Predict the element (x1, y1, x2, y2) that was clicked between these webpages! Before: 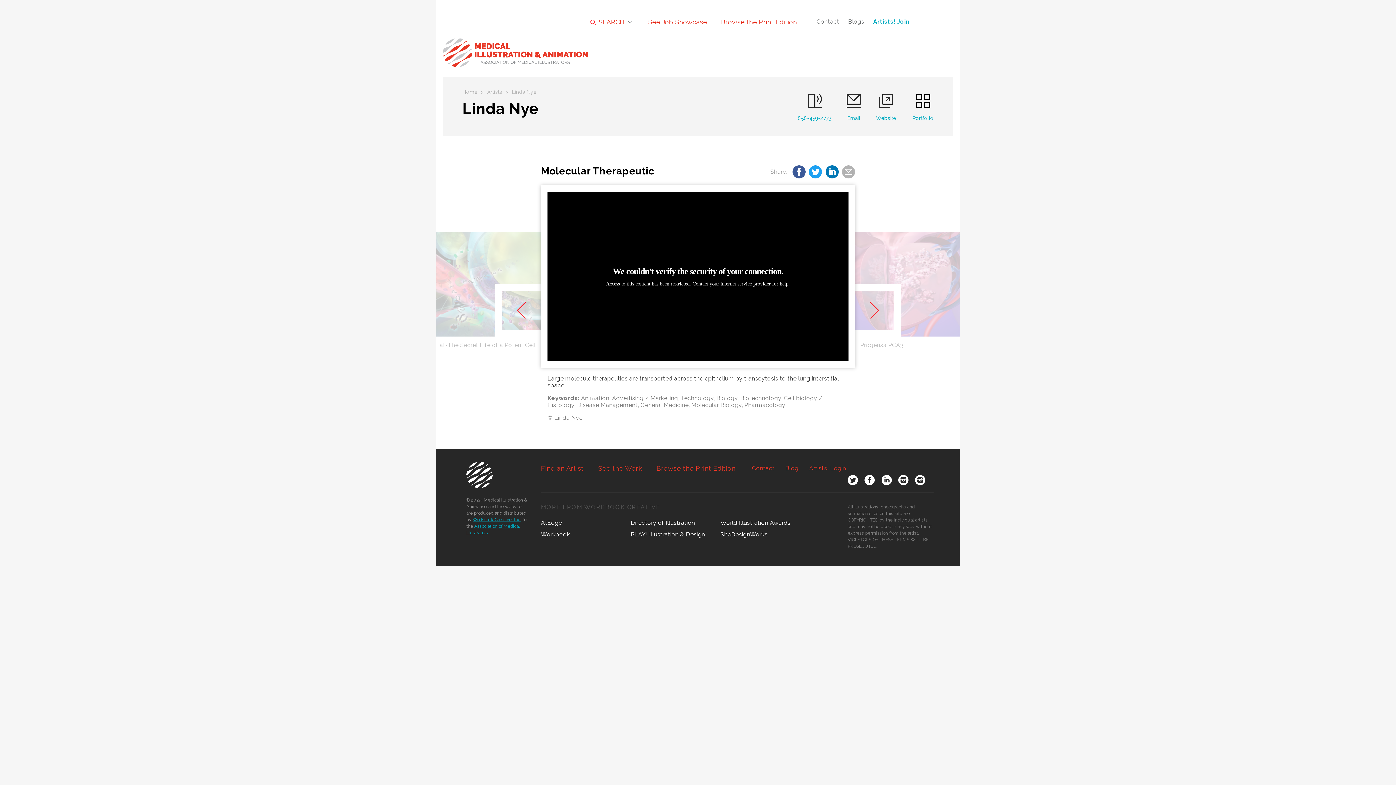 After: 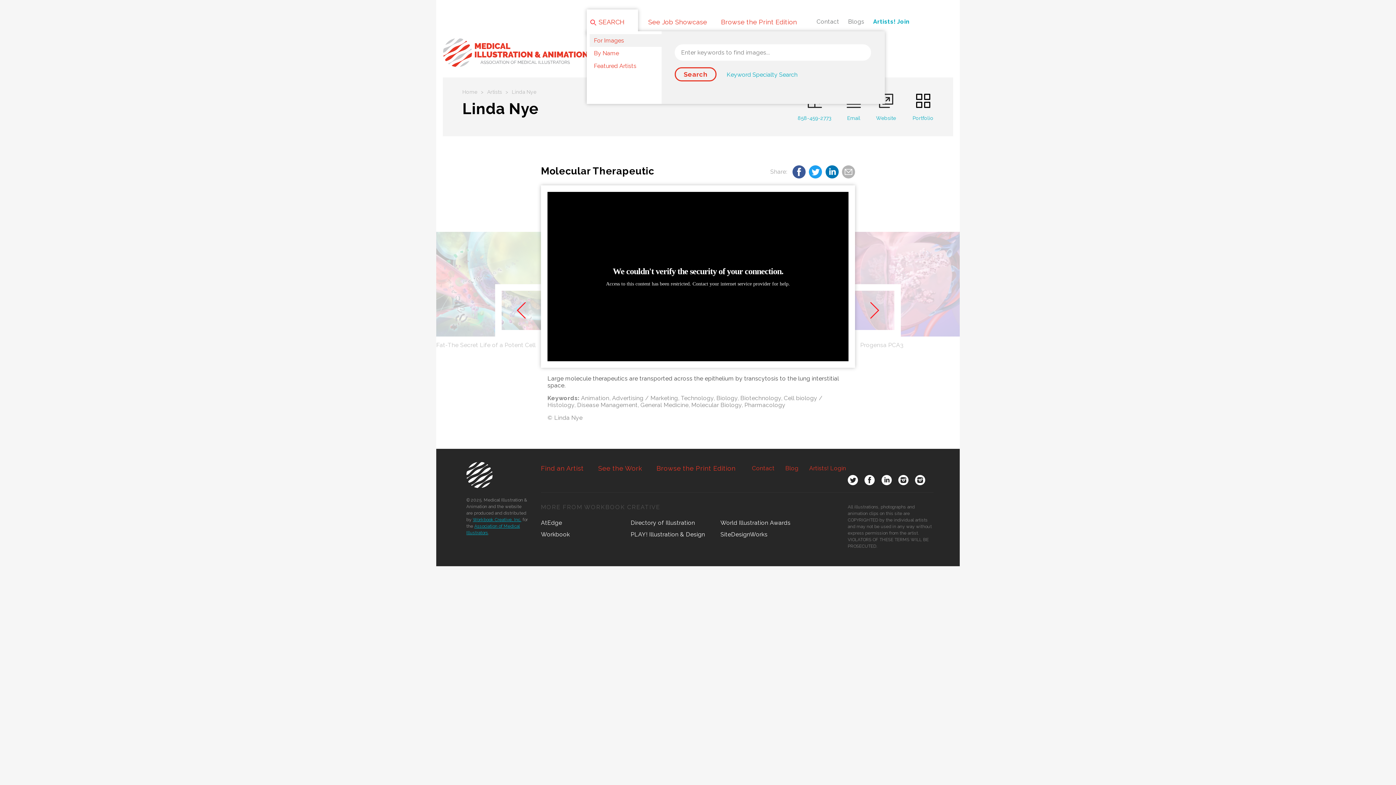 Action: label:  SEARCH bbox: (586, 9, 638, 34)